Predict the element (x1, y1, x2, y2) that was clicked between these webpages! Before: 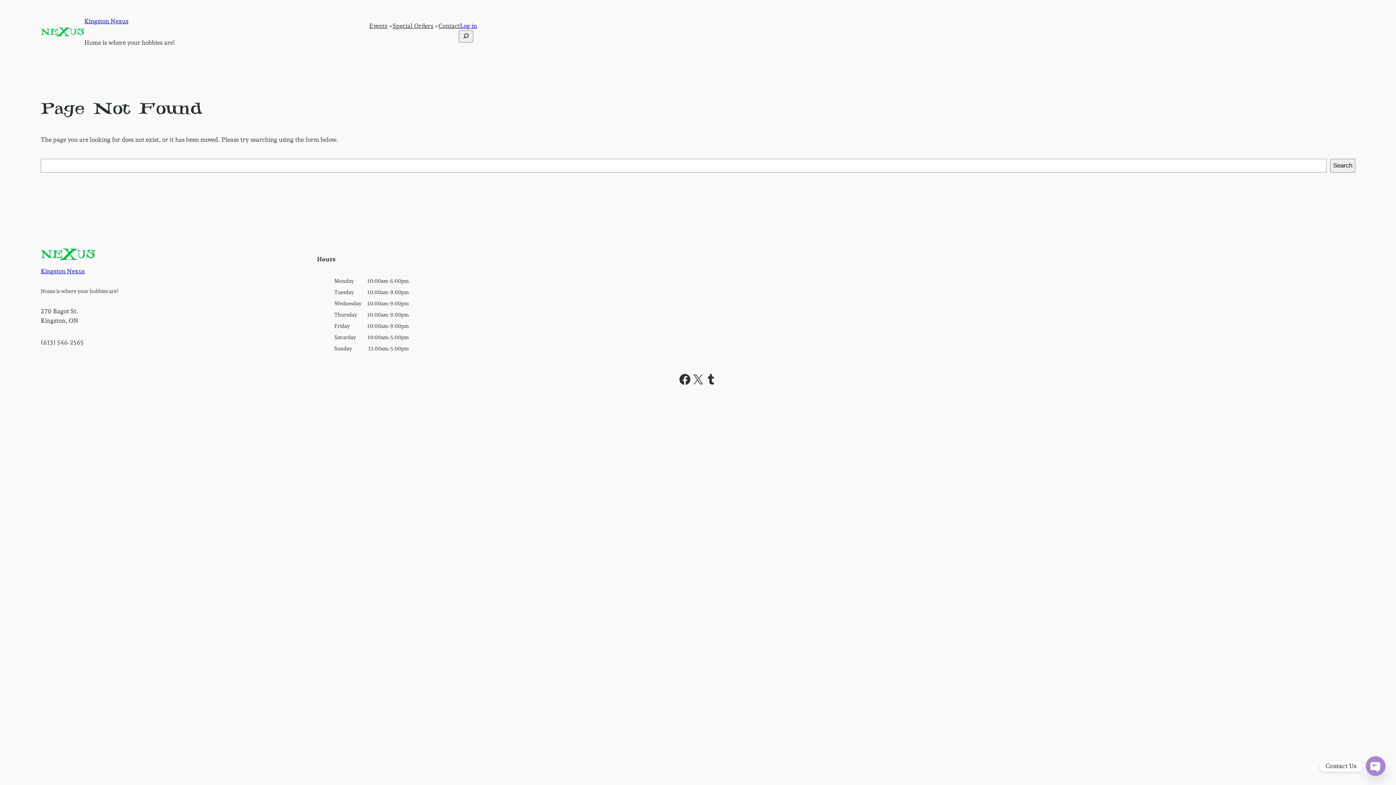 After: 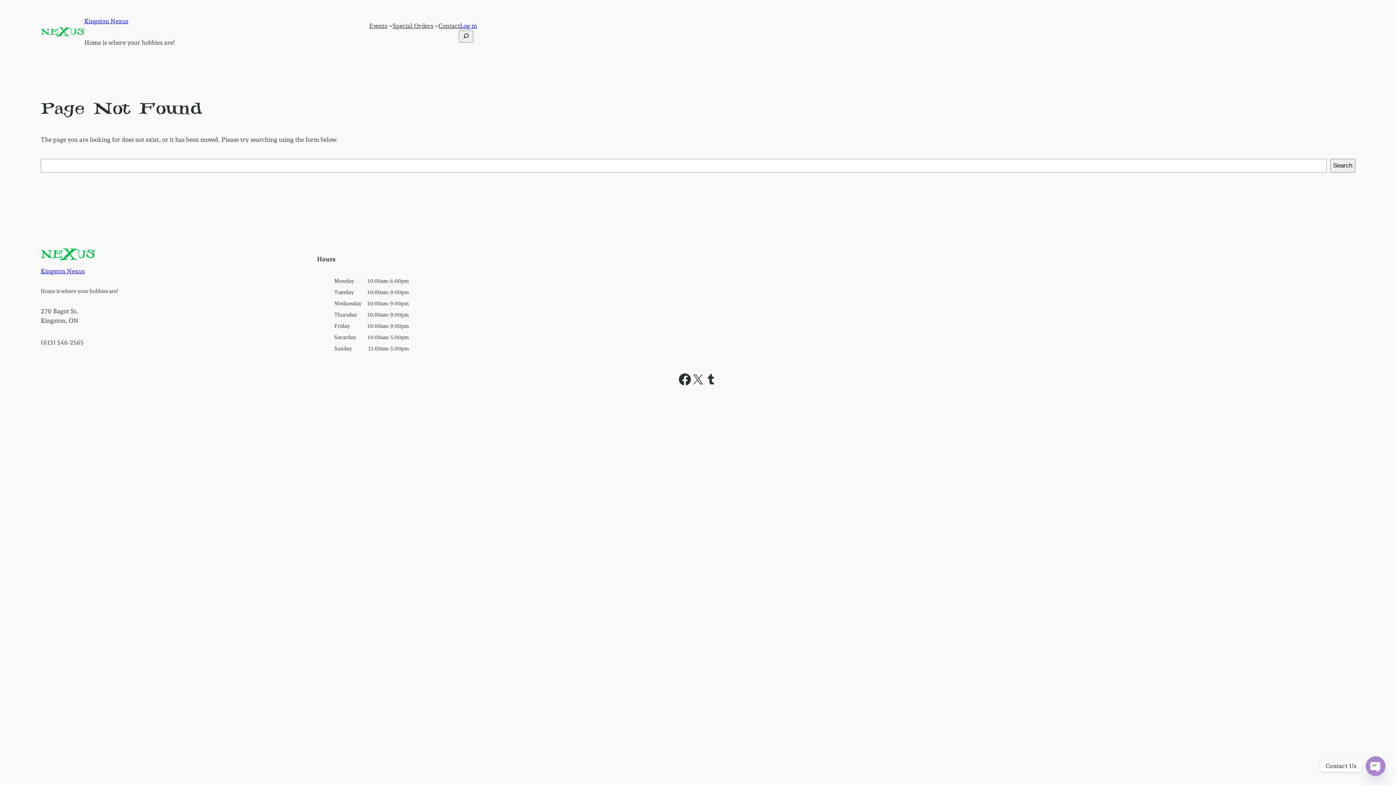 Action: label: Facebook bbox: (678, 373, 691, 386)